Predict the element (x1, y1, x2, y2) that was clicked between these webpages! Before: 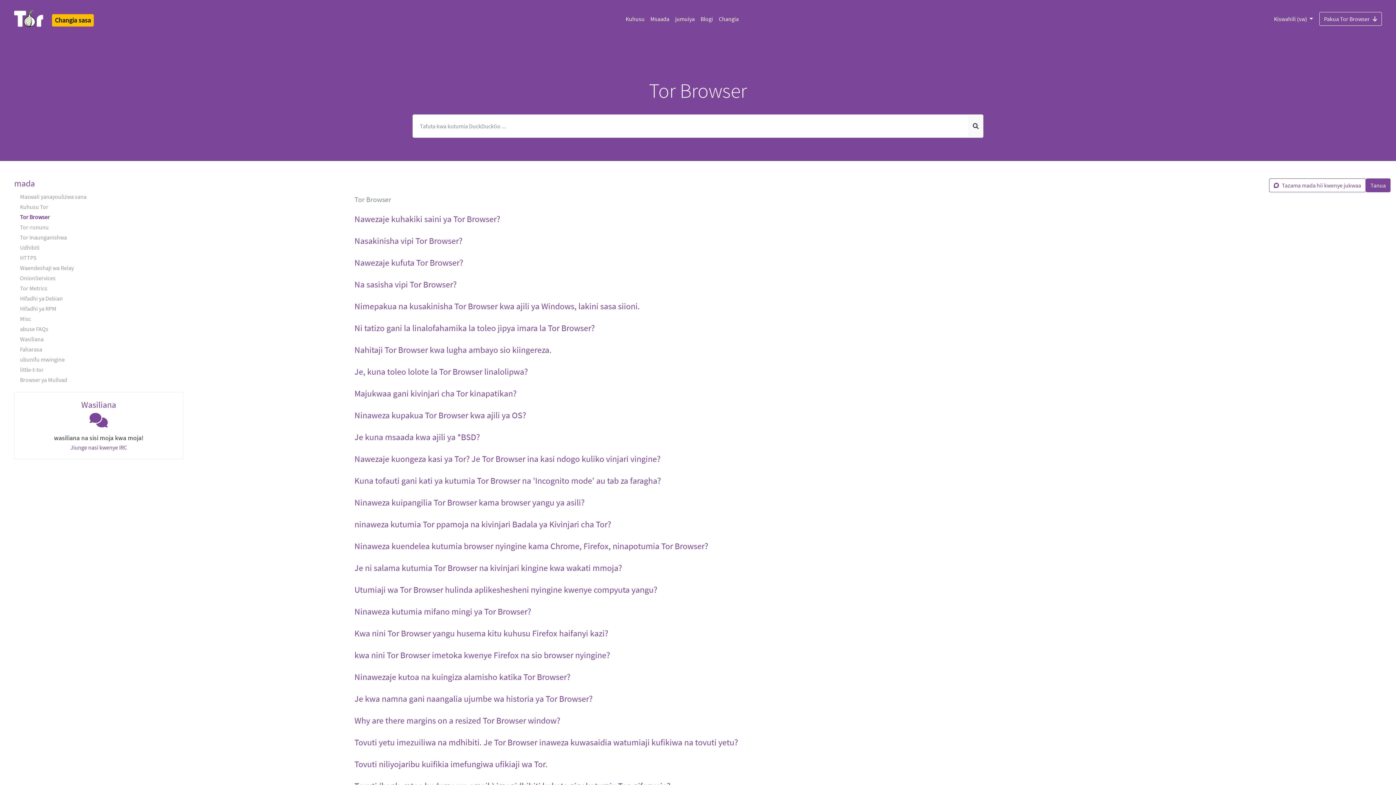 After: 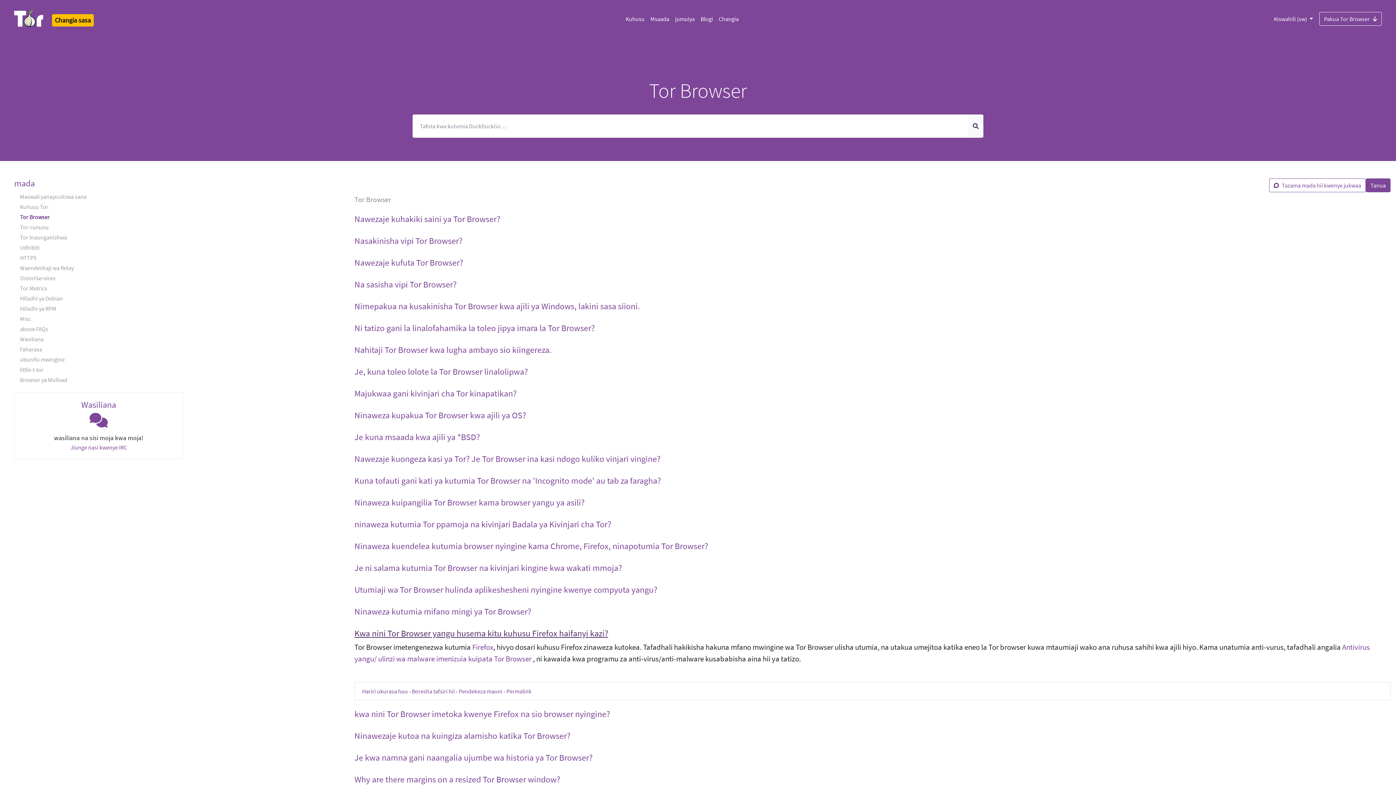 Action: label: Kwa nini Tor Browser yangu husema kitu kuhusu Firefox haifanyi kazi? bbox: (354, 628, 608, 639)